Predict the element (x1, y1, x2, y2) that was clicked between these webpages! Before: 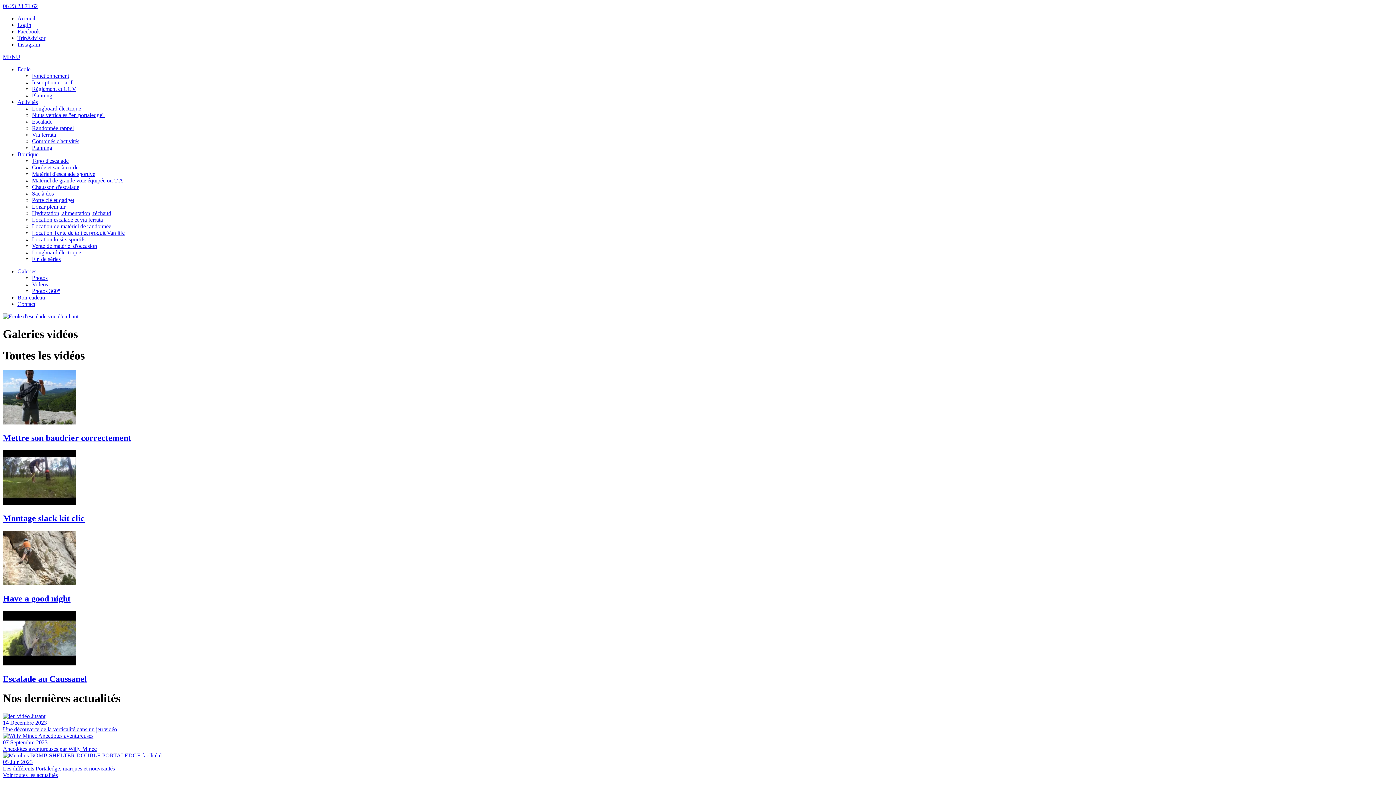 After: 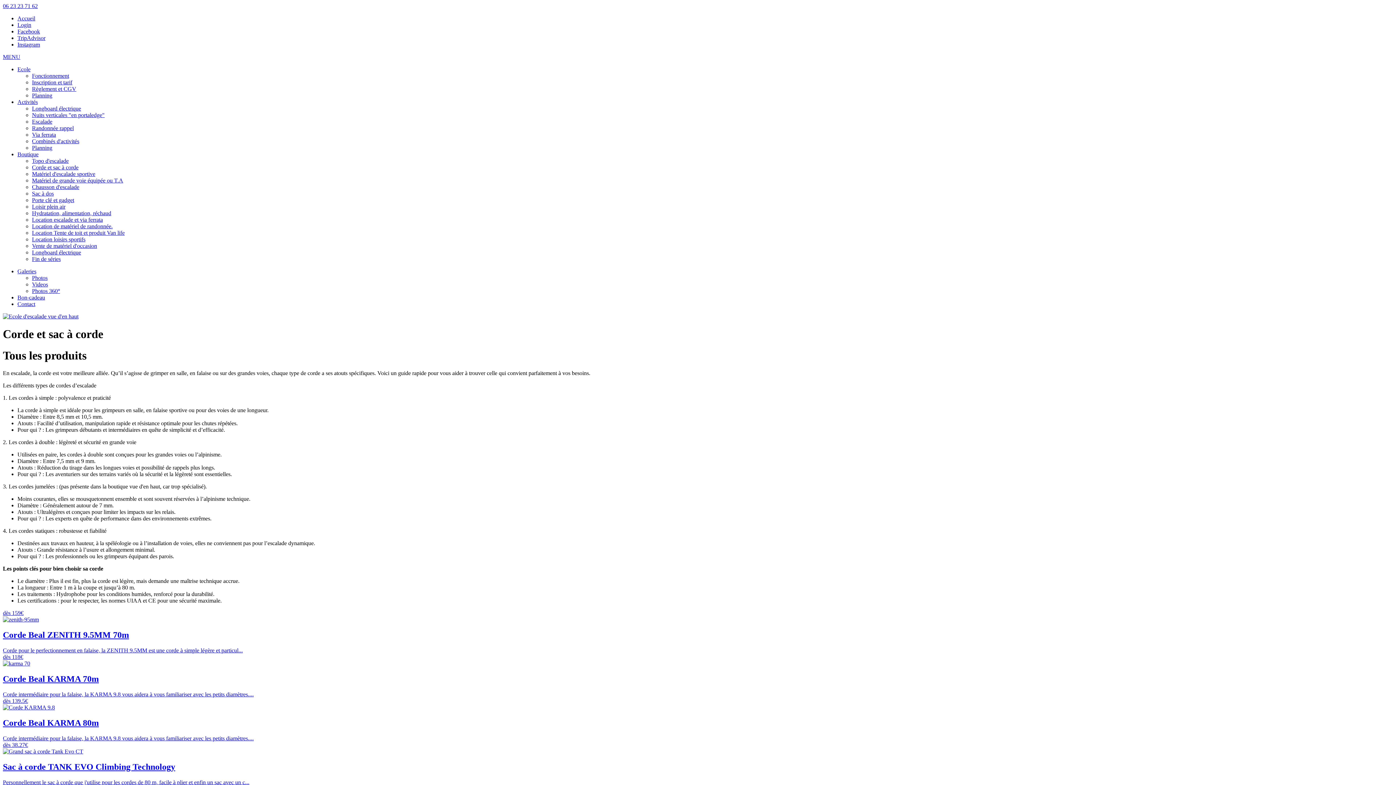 Action: bbox: (32, 164, 78, 170) label: Corde et sac à corde